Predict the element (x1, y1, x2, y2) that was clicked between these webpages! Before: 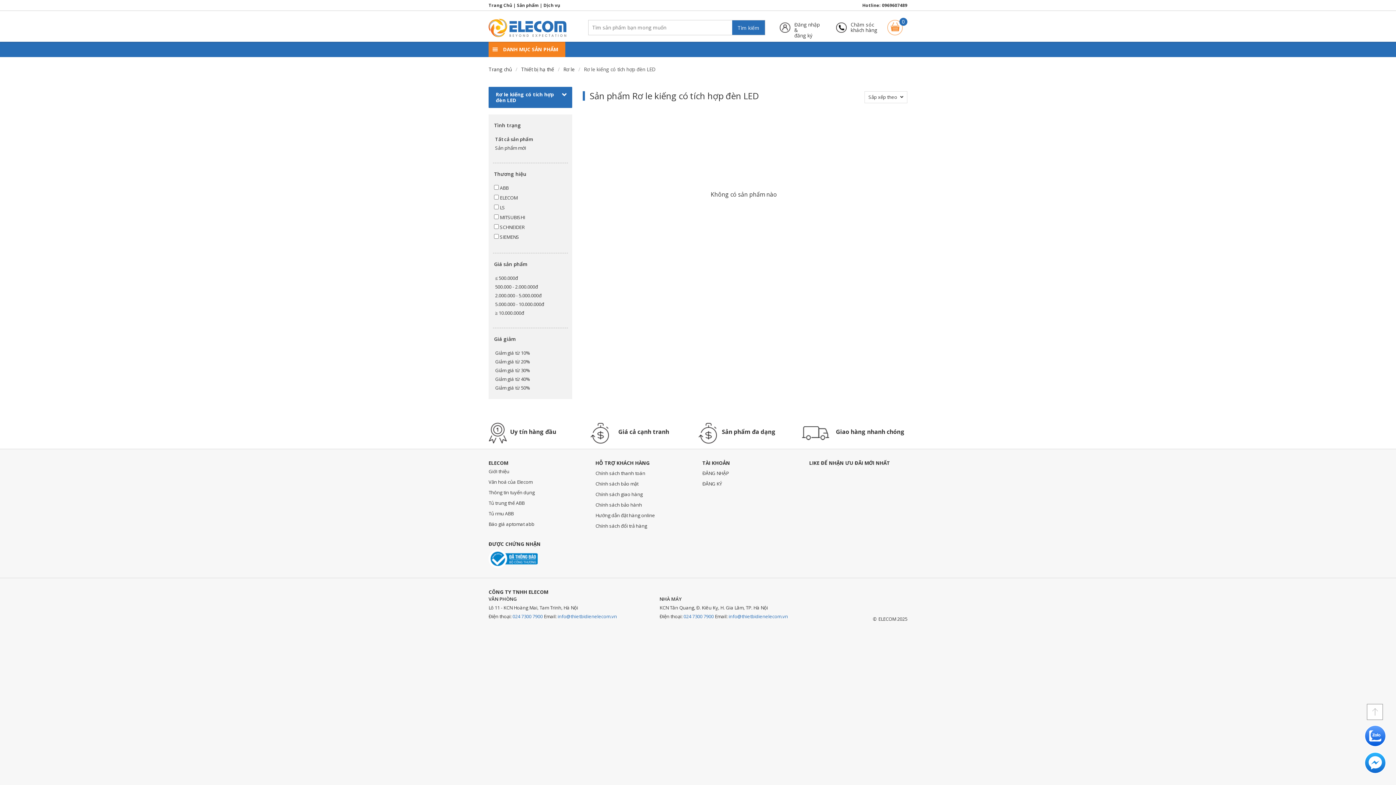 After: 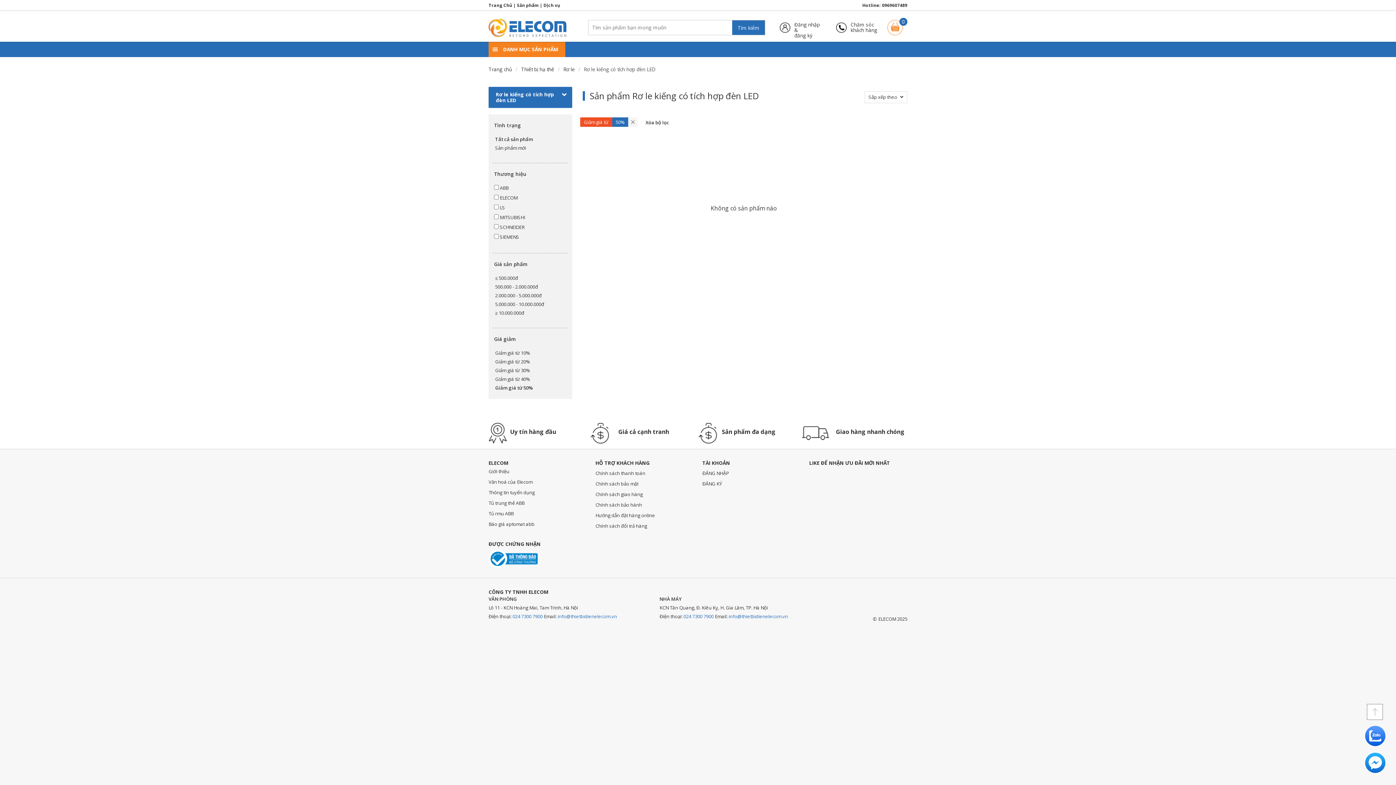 Action: bbox: (495, 384, 530, 391) label: Giảm giá từ 50%